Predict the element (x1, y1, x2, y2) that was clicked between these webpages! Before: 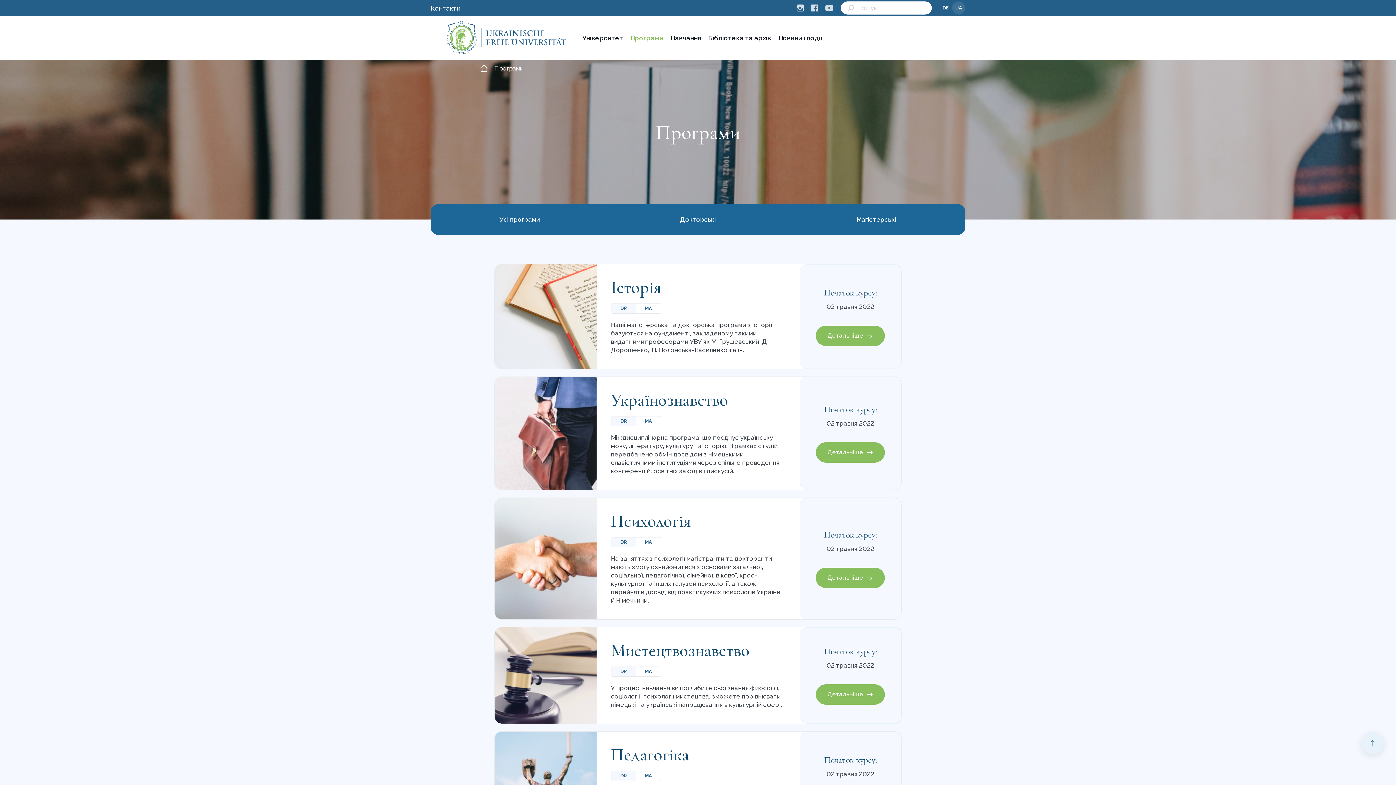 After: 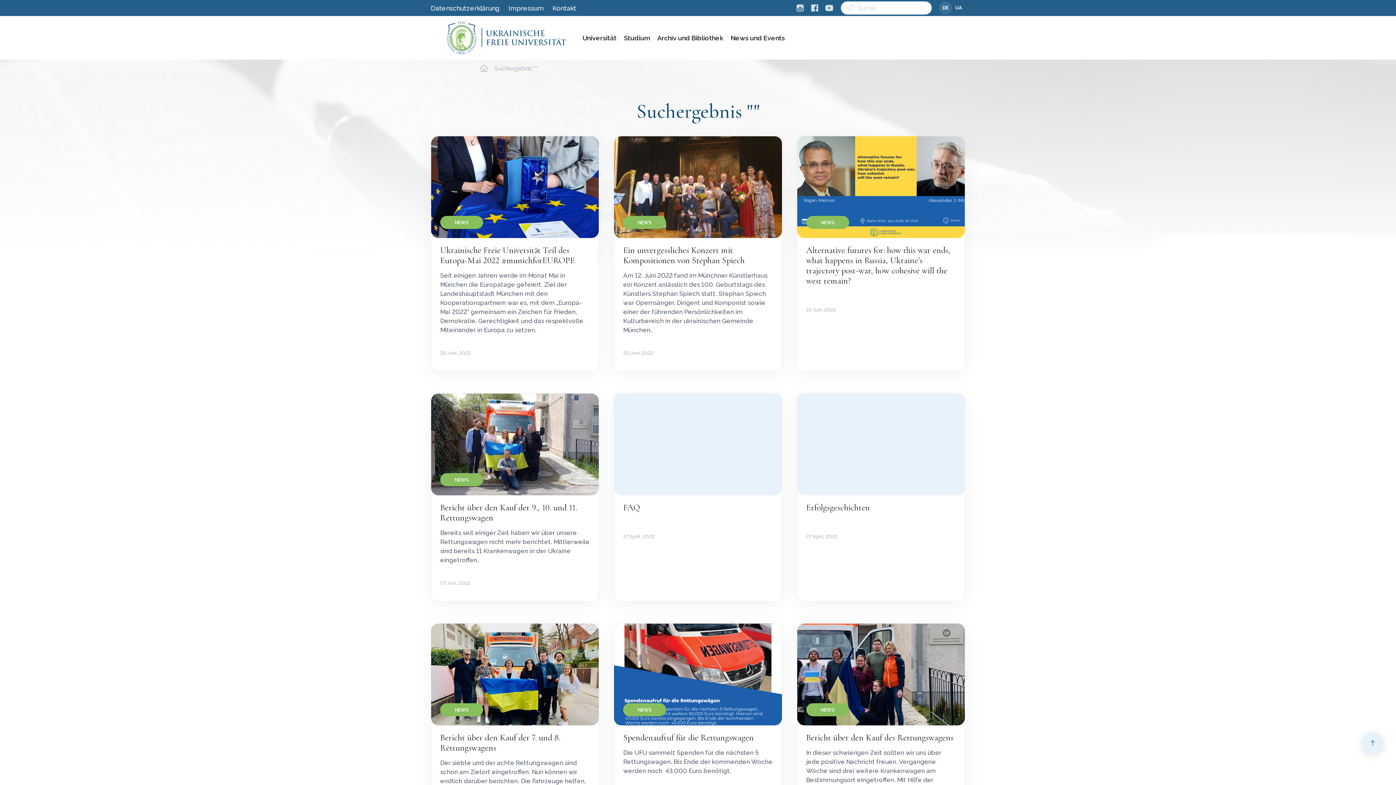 Action: bbox: (848, 5, 854, 10)